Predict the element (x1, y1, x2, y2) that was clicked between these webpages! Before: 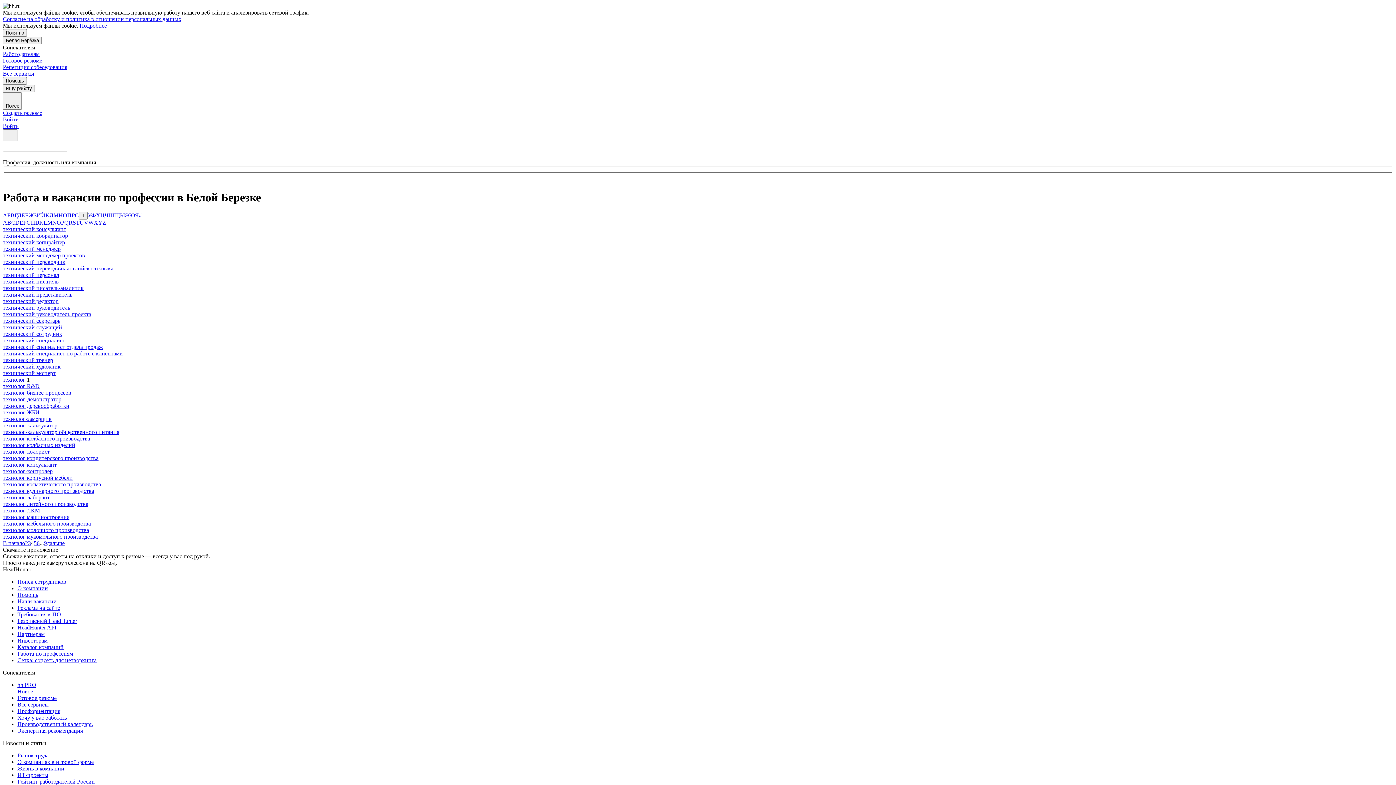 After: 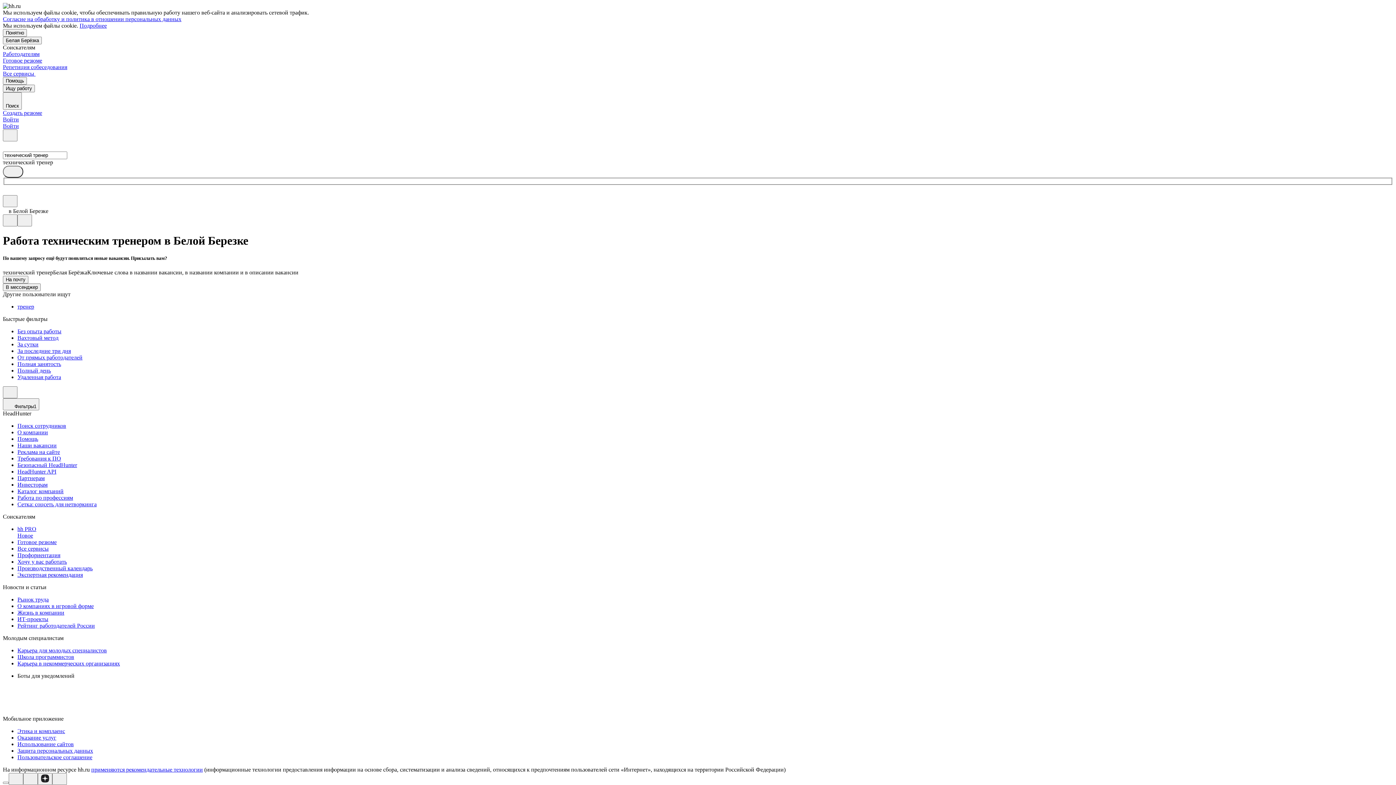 Action: bbox: (2, 357, 53, 363) label: технический тренер